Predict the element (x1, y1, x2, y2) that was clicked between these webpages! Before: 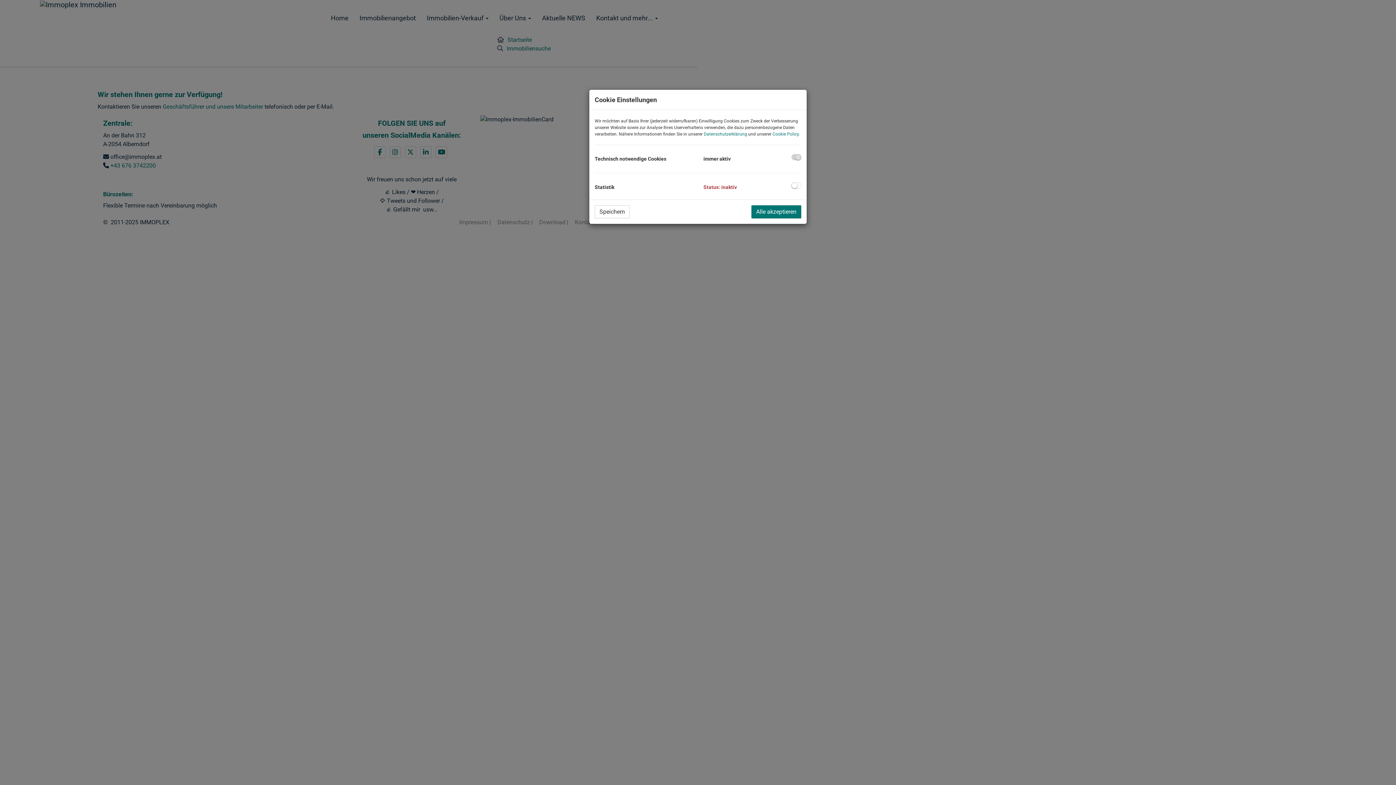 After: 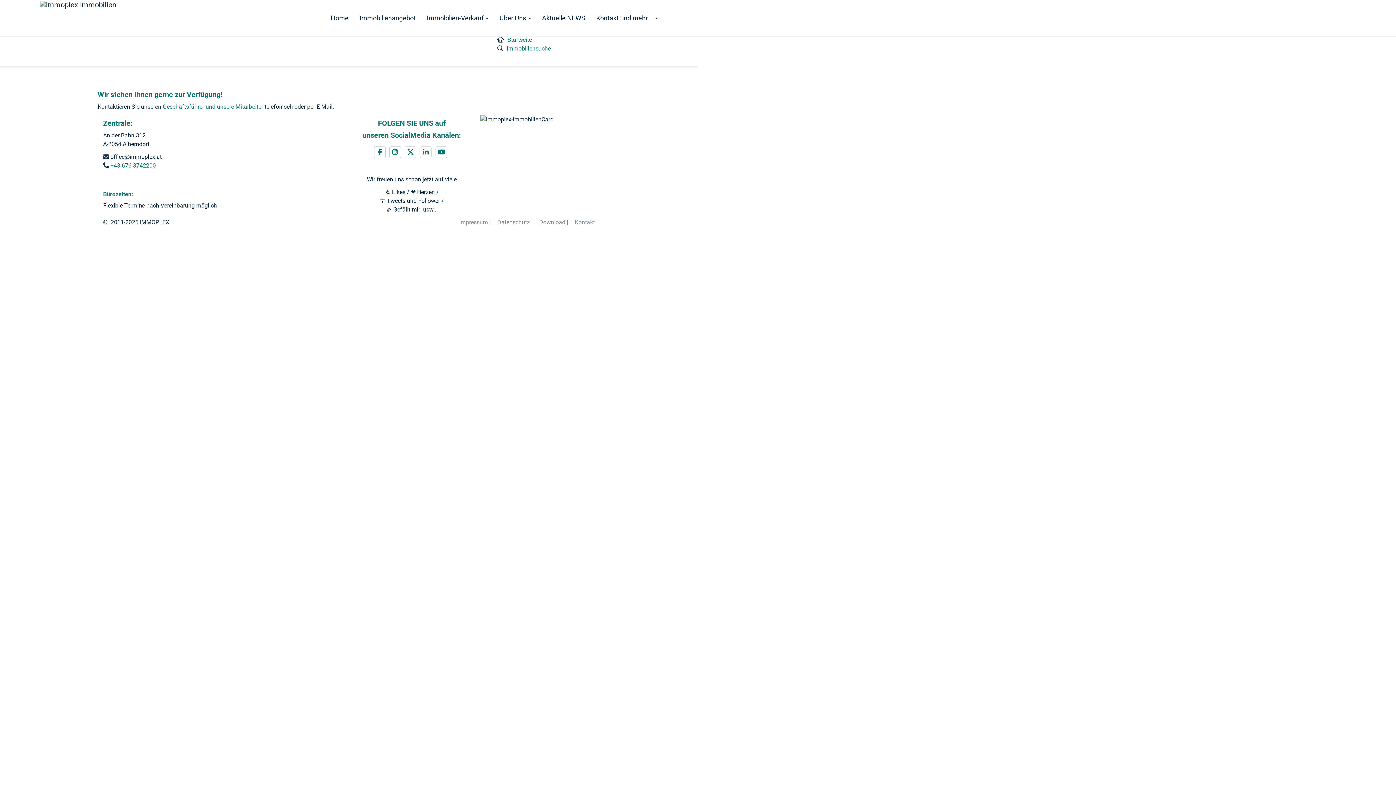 Action: bbox: (594, 205, 629, 218) label: Speichern